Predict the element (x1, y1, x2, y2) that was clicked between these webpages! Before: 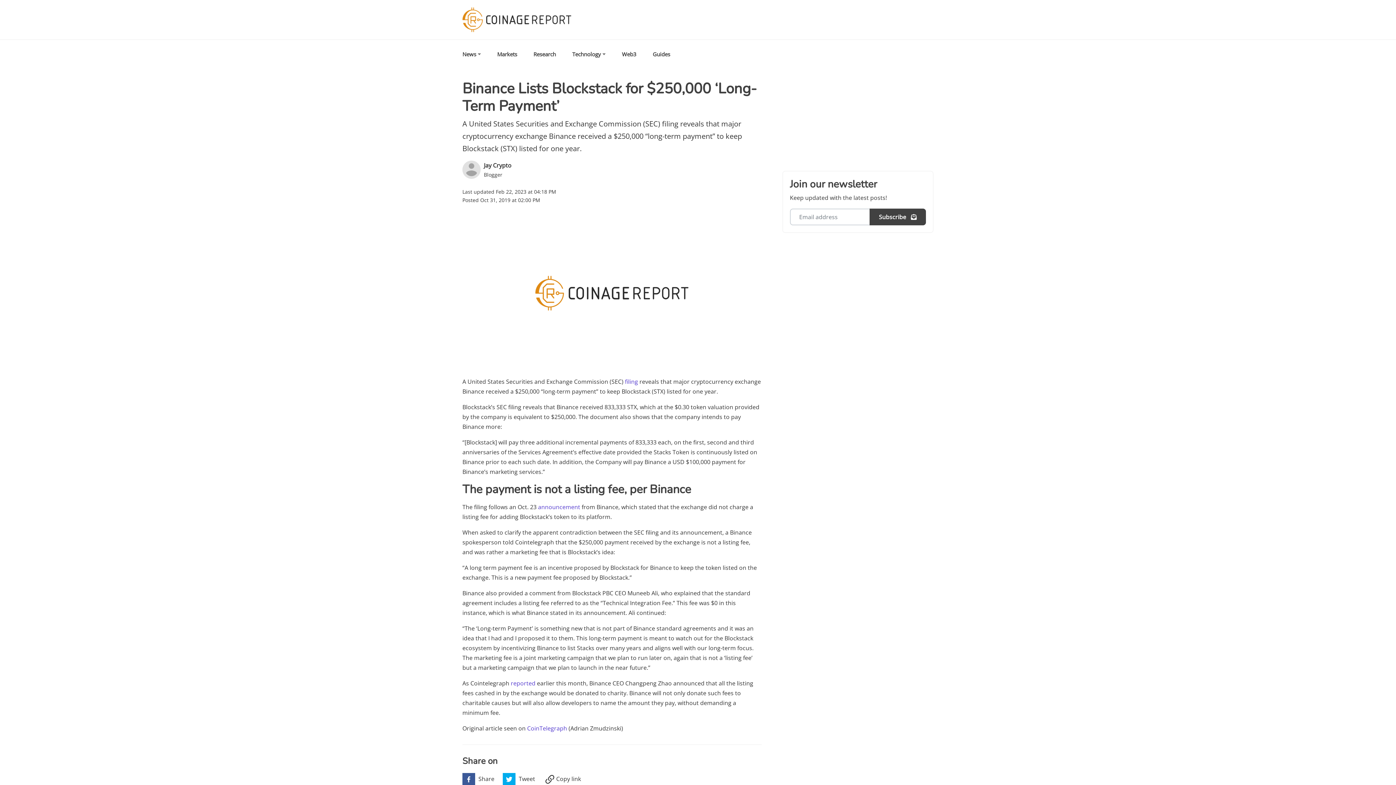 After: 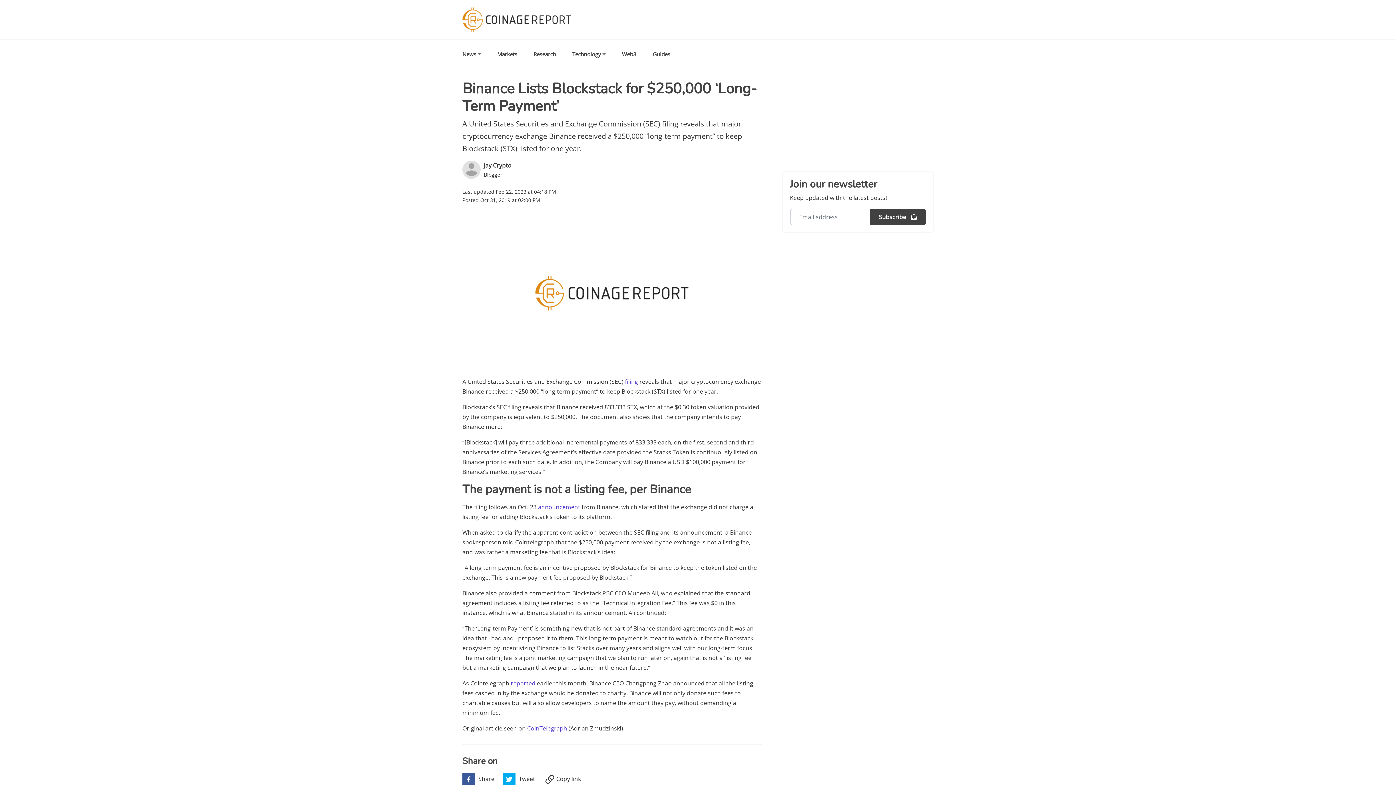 Action: label: Binance Lists Blockstack for $250,000 ‘Long-Term Payment’ bbox: (462, 80, 761, 114)